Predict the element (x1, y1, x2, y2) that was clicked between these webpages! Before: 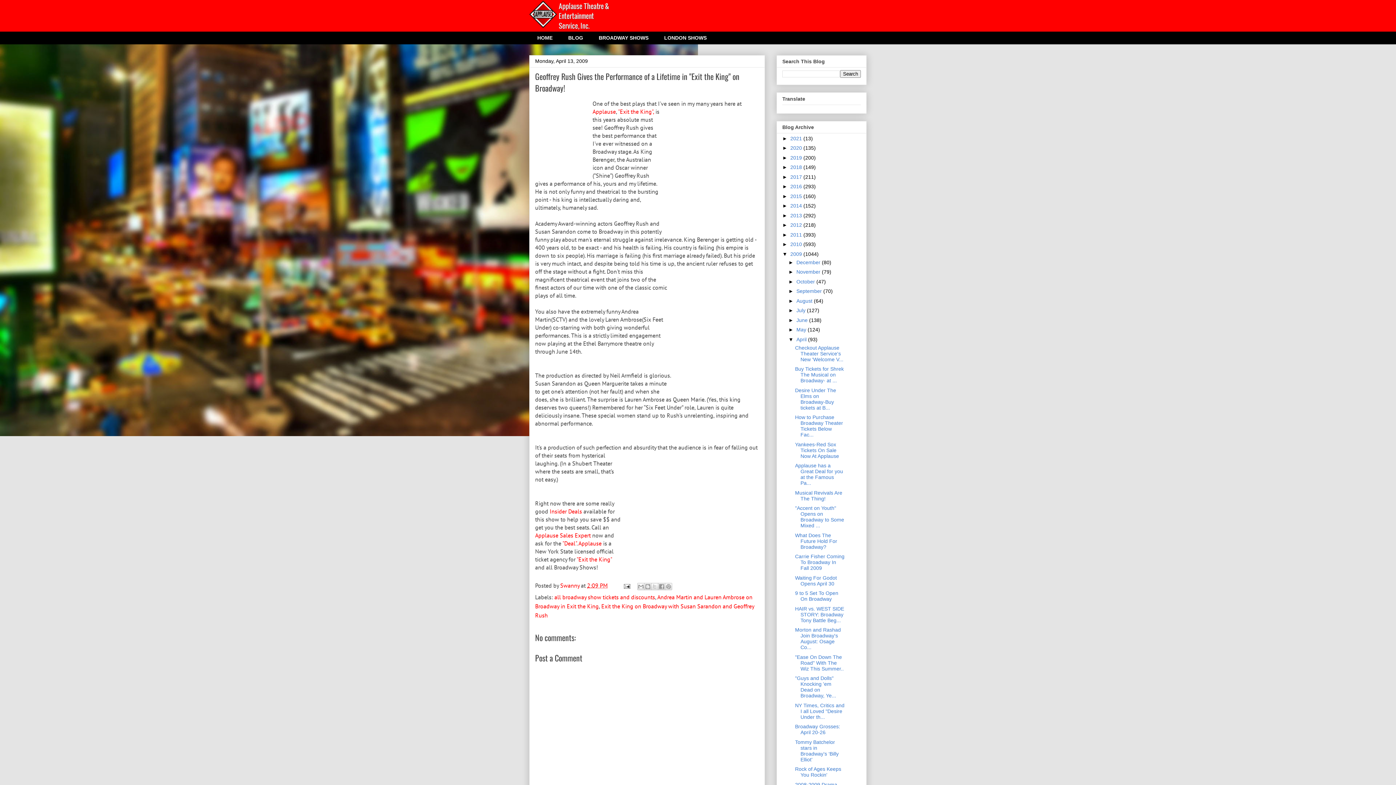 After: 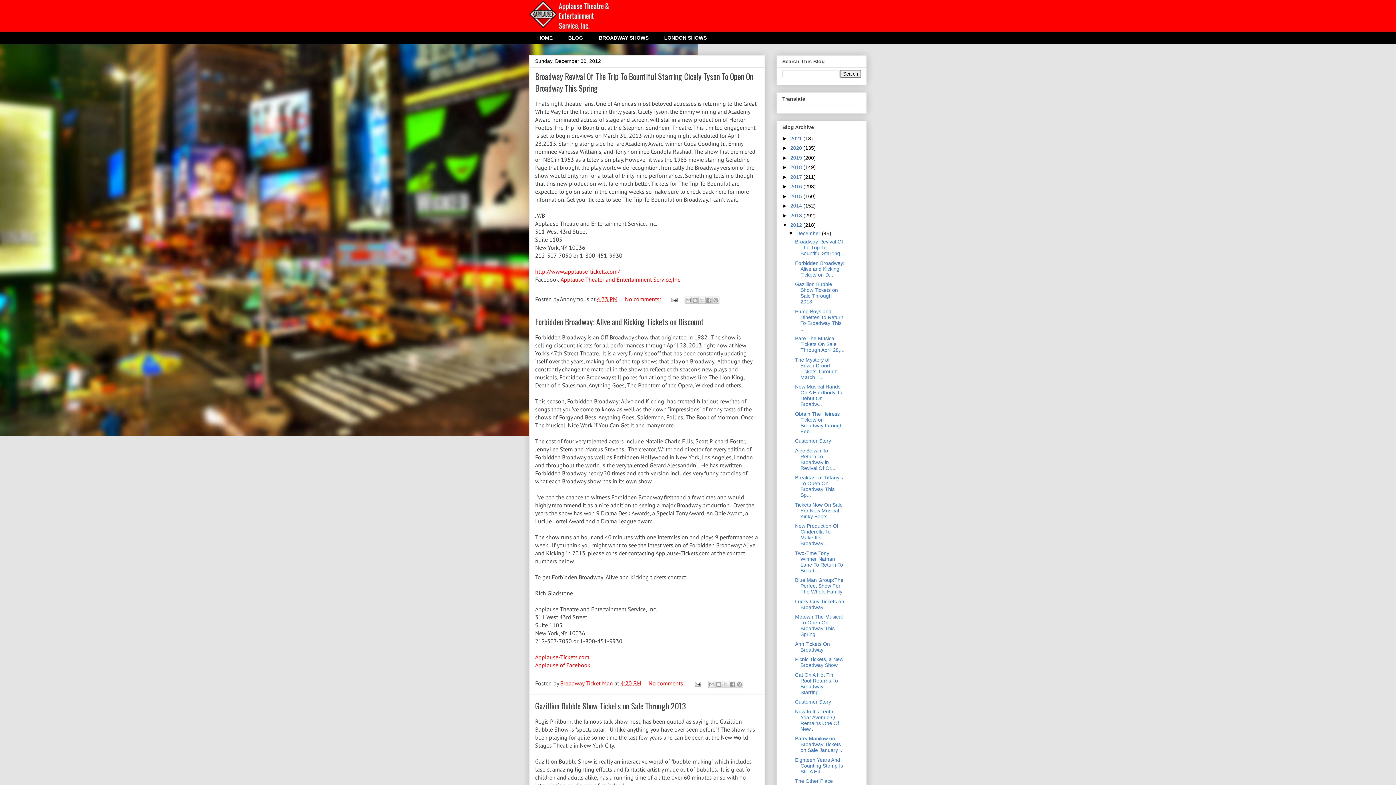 Action: label: 2012  bbox: (790, 222, 803, 228)